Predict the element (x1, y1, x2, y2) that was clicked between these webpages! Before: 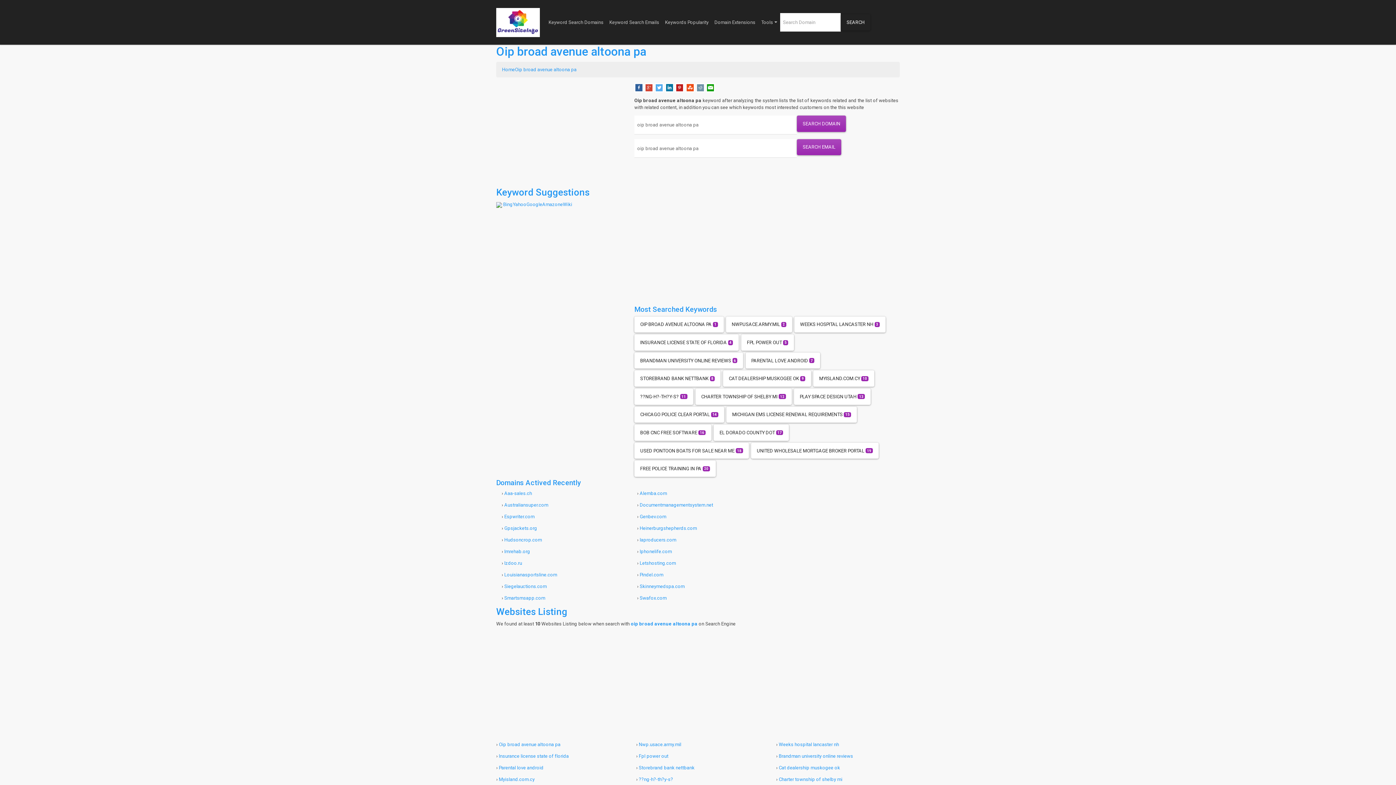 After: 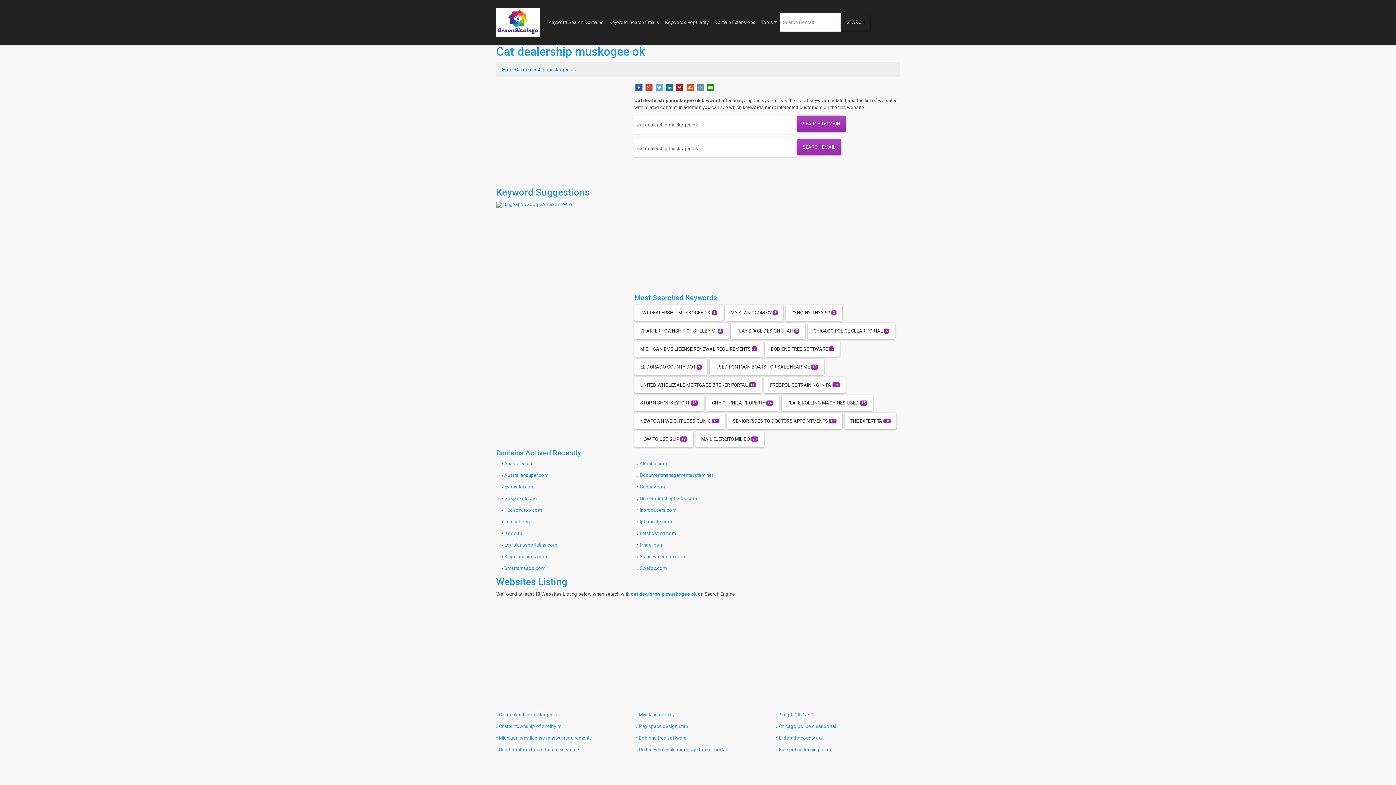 Action: label: CAT DEALERSHIP MUSKOGEE OK 9 bbox: (723, 376, 811, 382)